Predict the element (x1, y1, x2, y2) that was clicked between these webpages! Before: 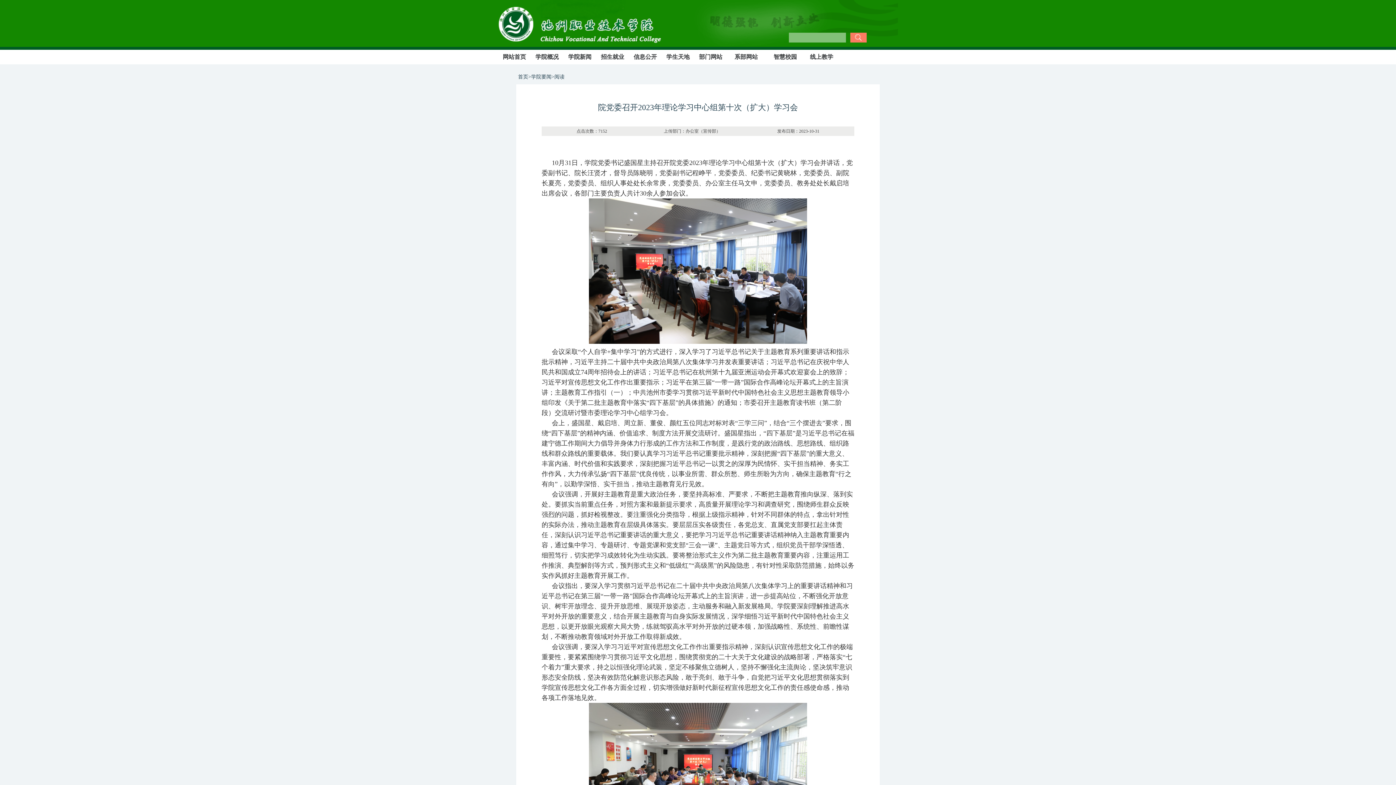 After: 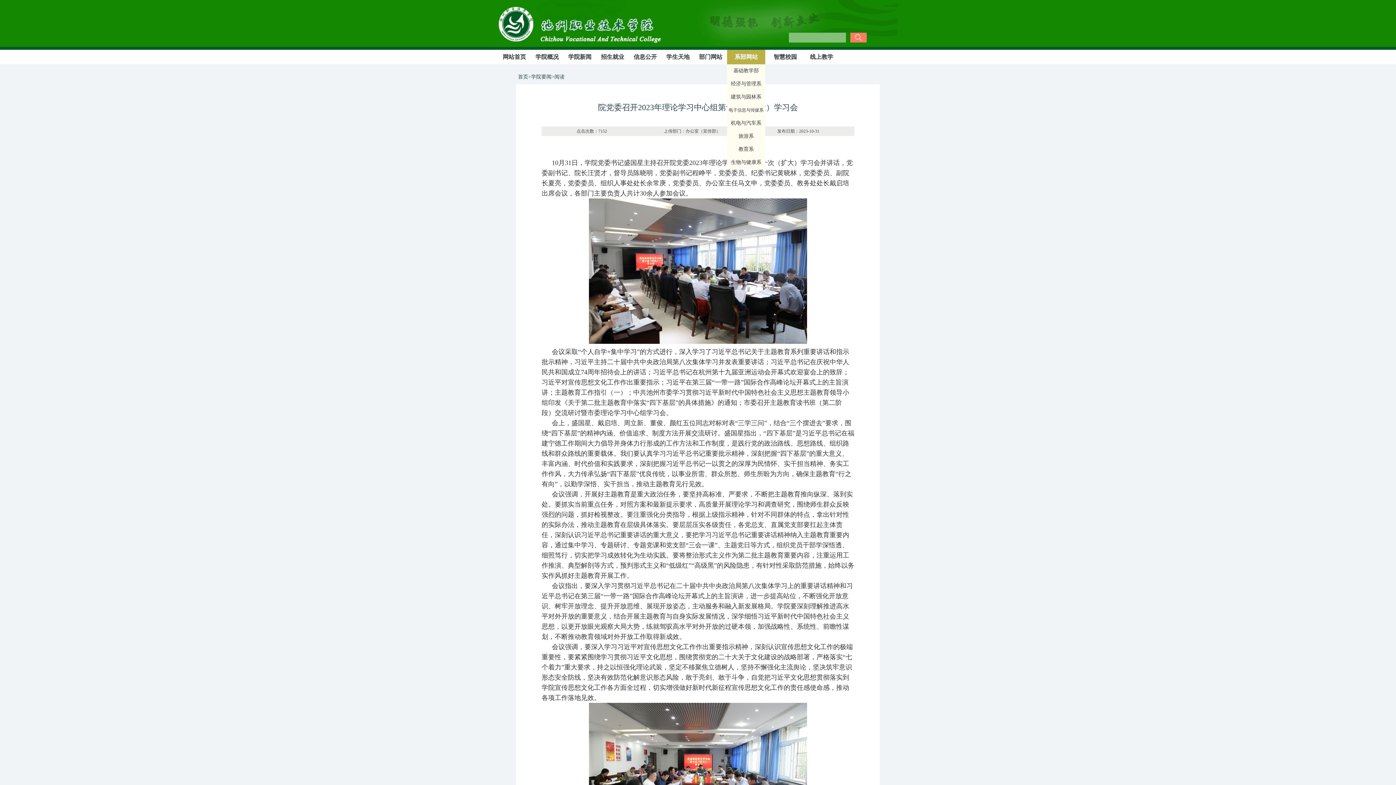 Action: label: 系部网站 bbox: (727, 49, 765, 64)